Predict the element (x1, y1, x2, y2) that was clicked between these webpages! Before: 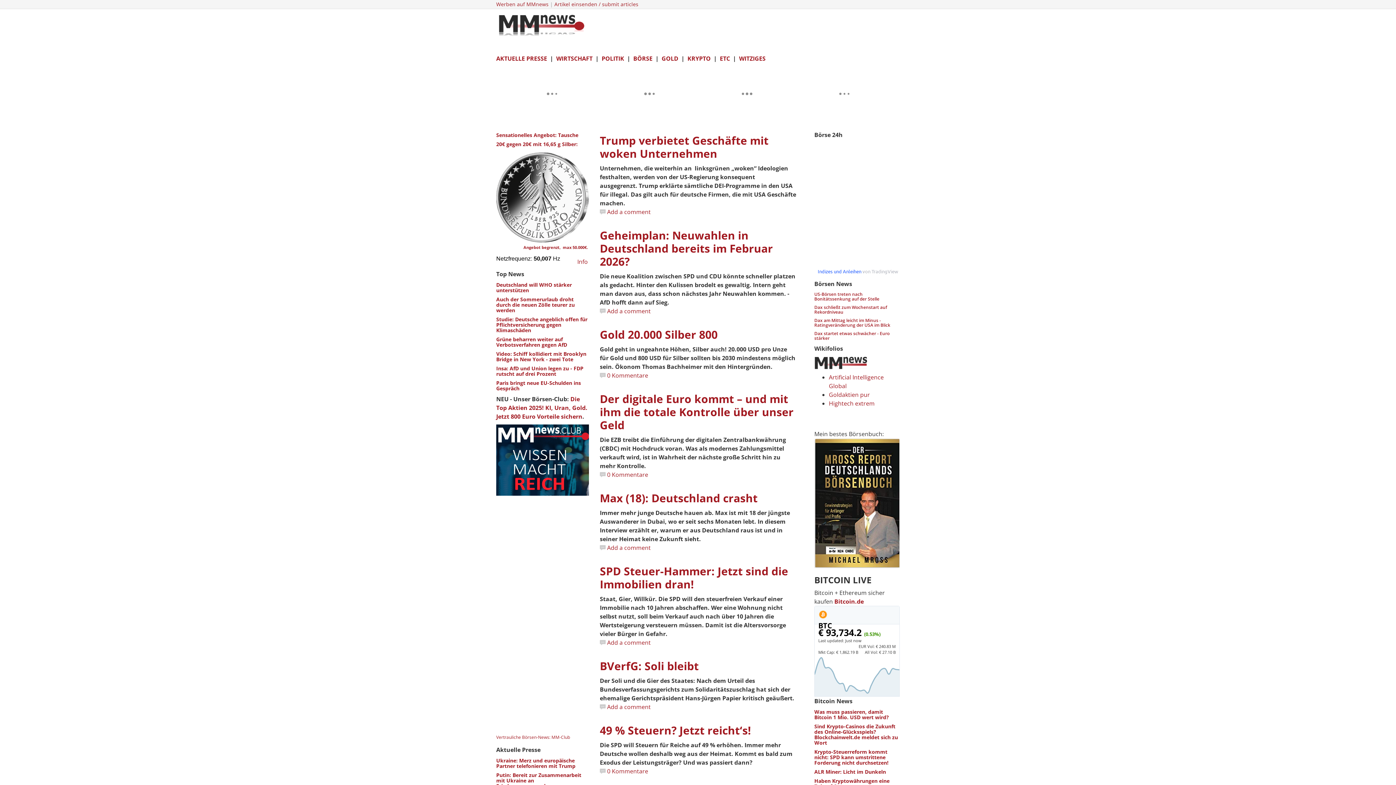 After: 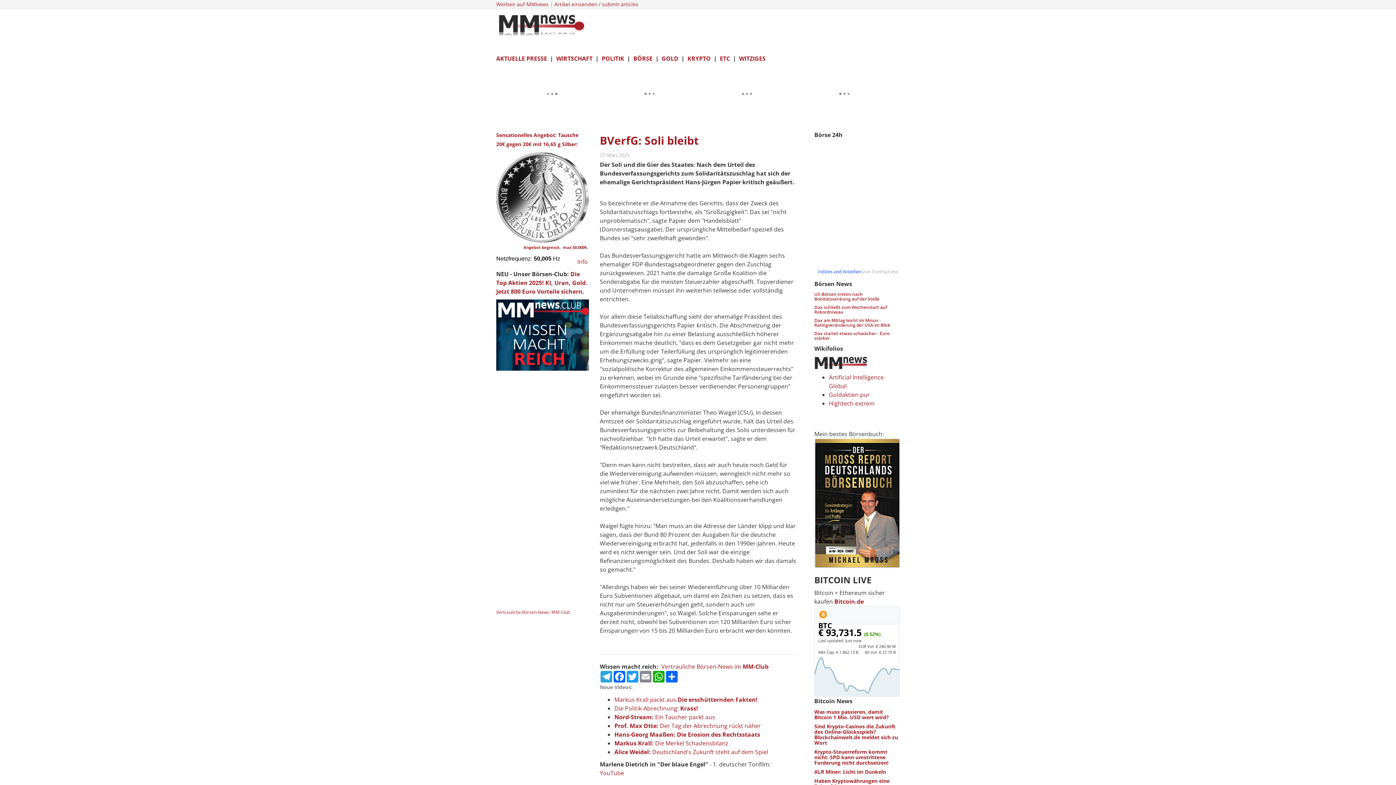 Action: label: BVerfG: Soli bleibt bbox: (600, 658, 698, 673)